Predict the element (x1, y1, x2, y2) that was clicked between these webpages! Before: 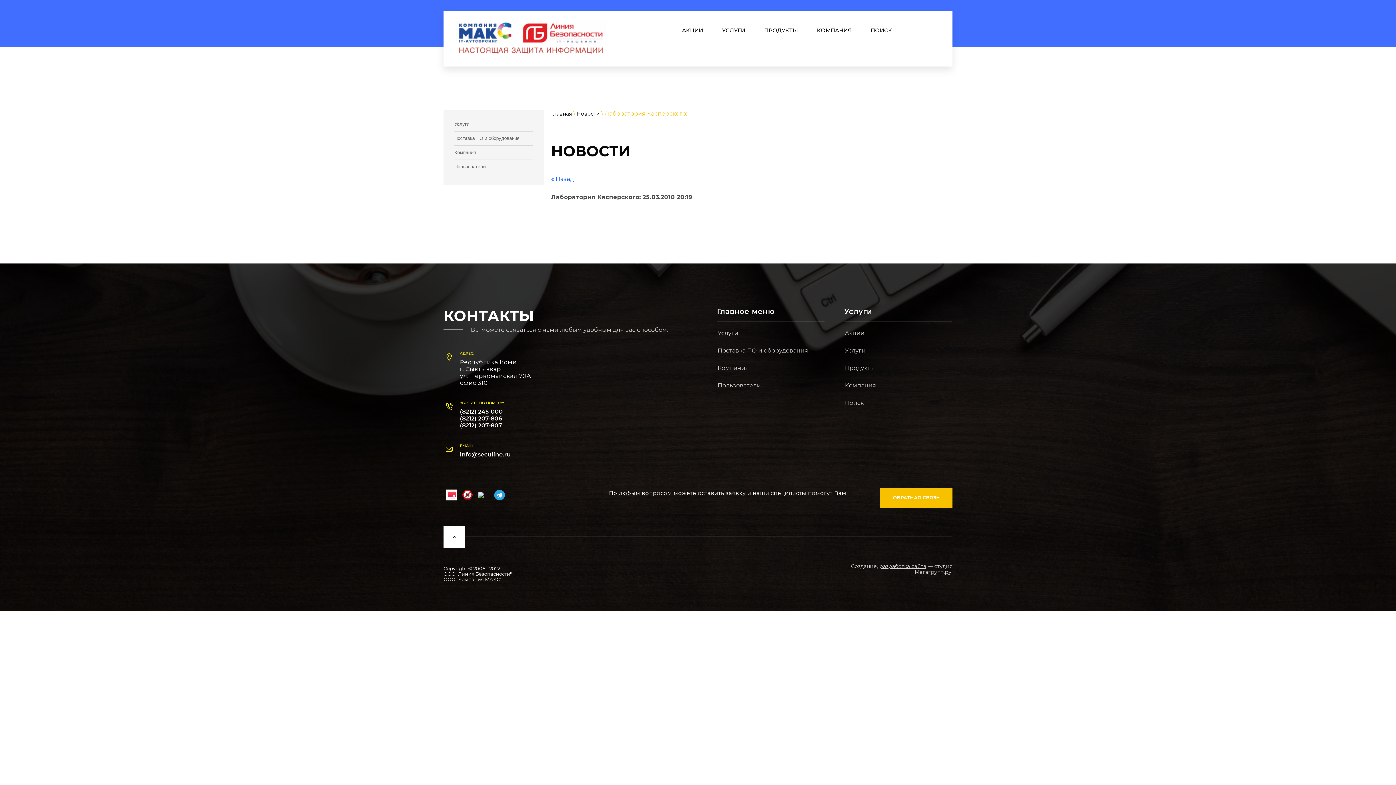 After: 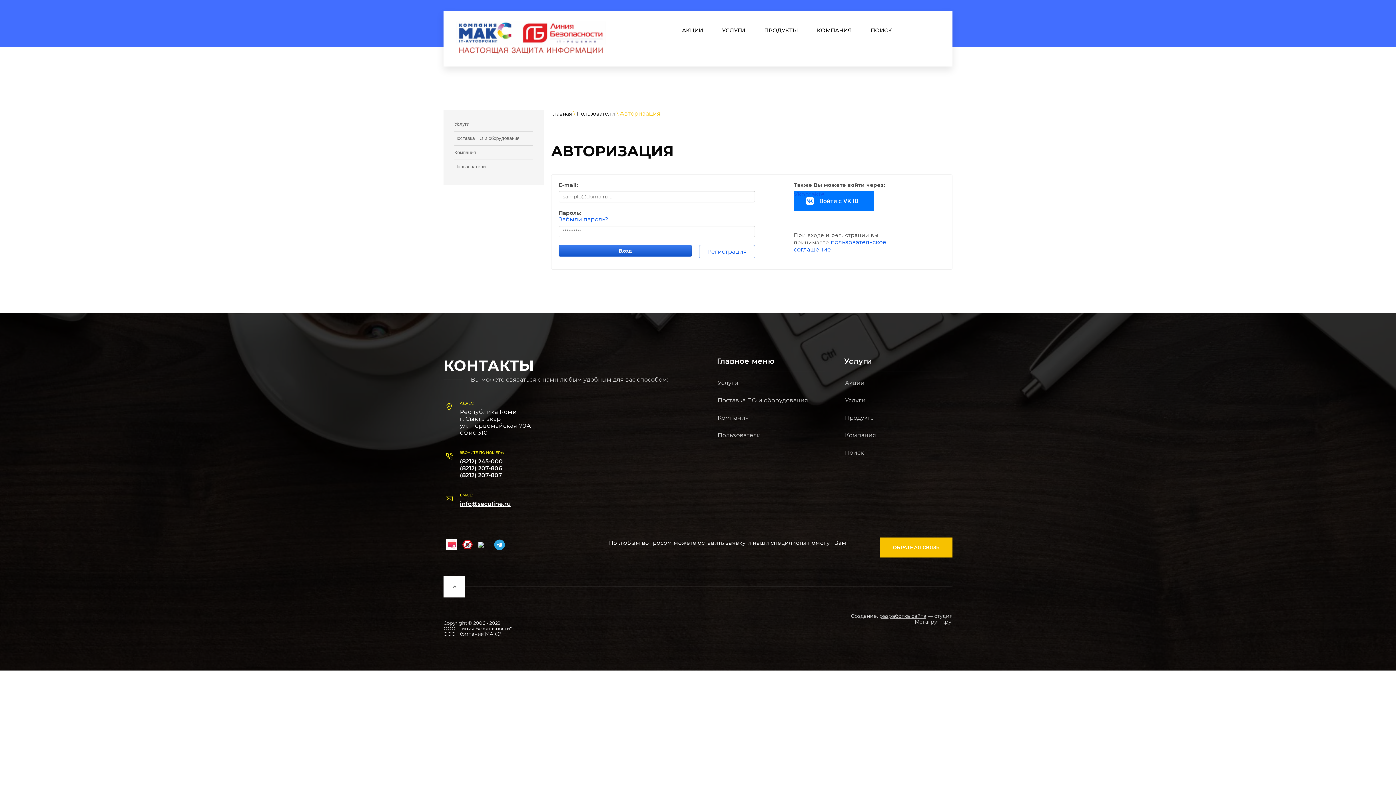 Action: bbox: (717, 377, 824, 394) label: Пользователи